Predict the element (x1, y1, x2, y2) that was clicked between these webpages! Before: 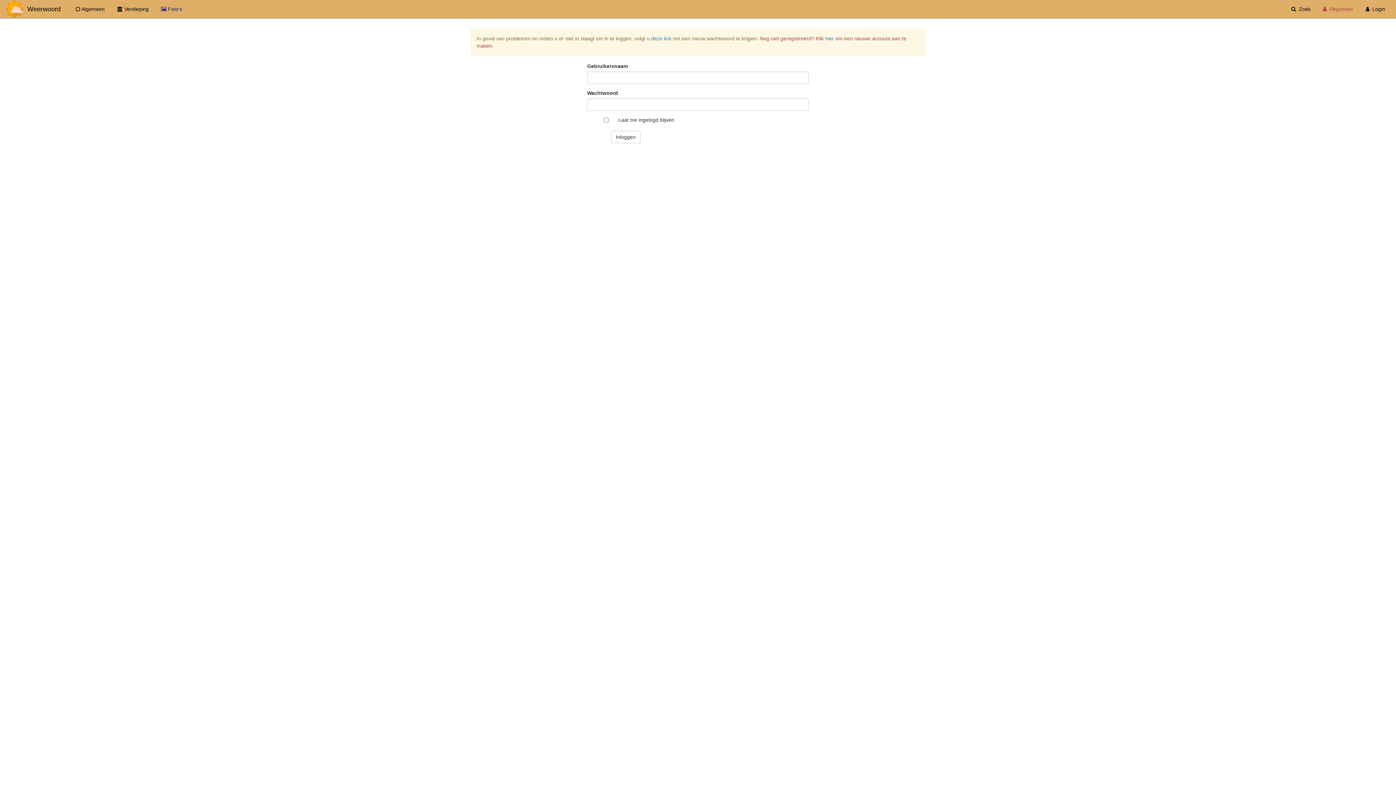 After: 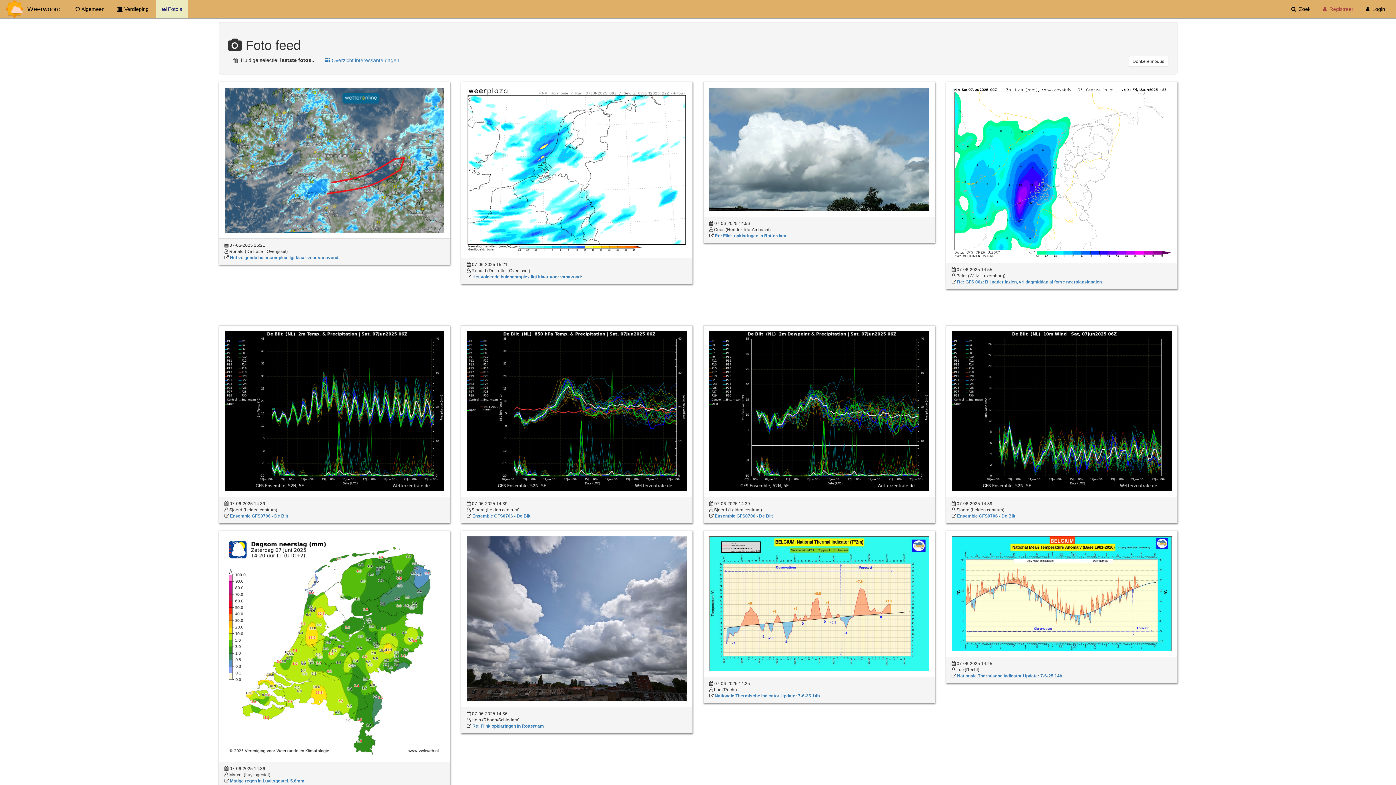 Action: label:  Foto's bbox: (155, 0, 187, 18)